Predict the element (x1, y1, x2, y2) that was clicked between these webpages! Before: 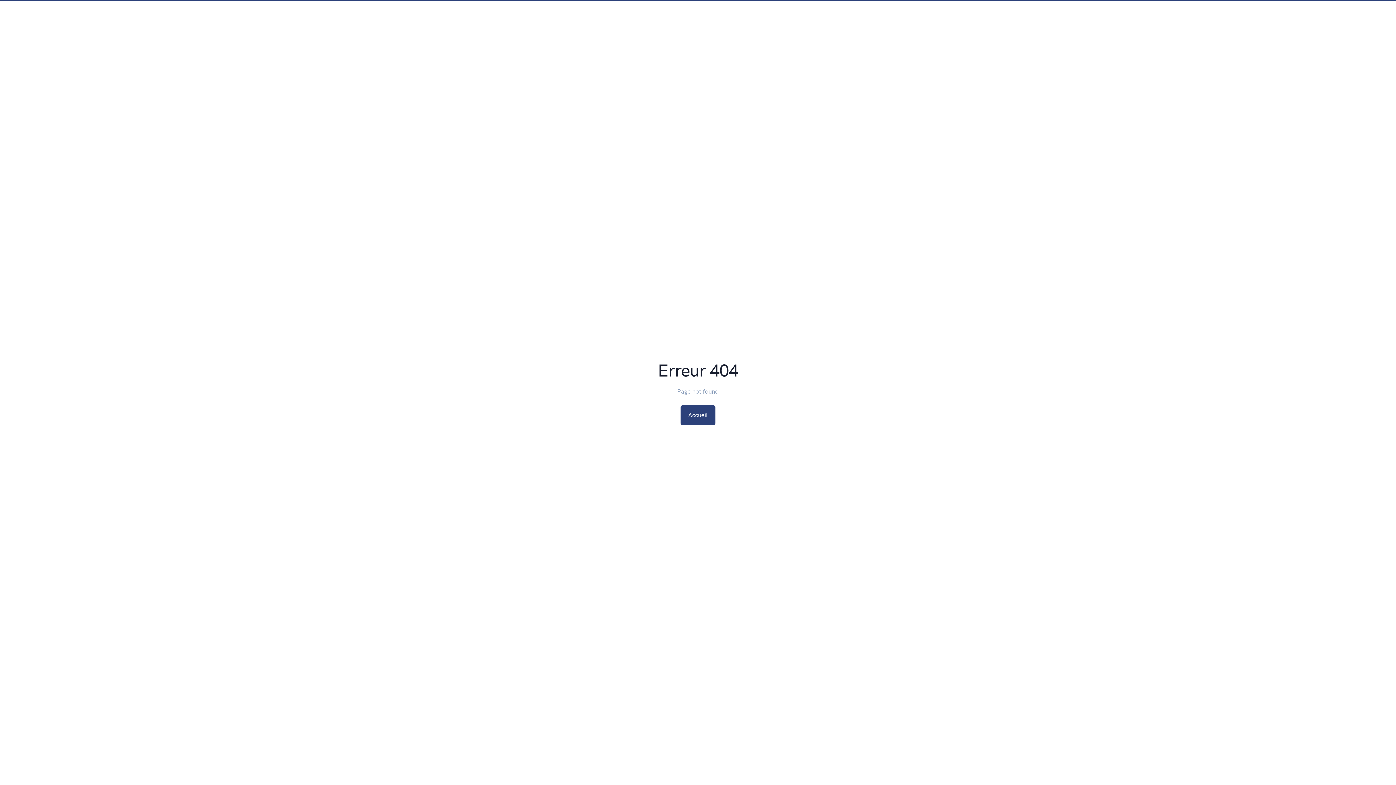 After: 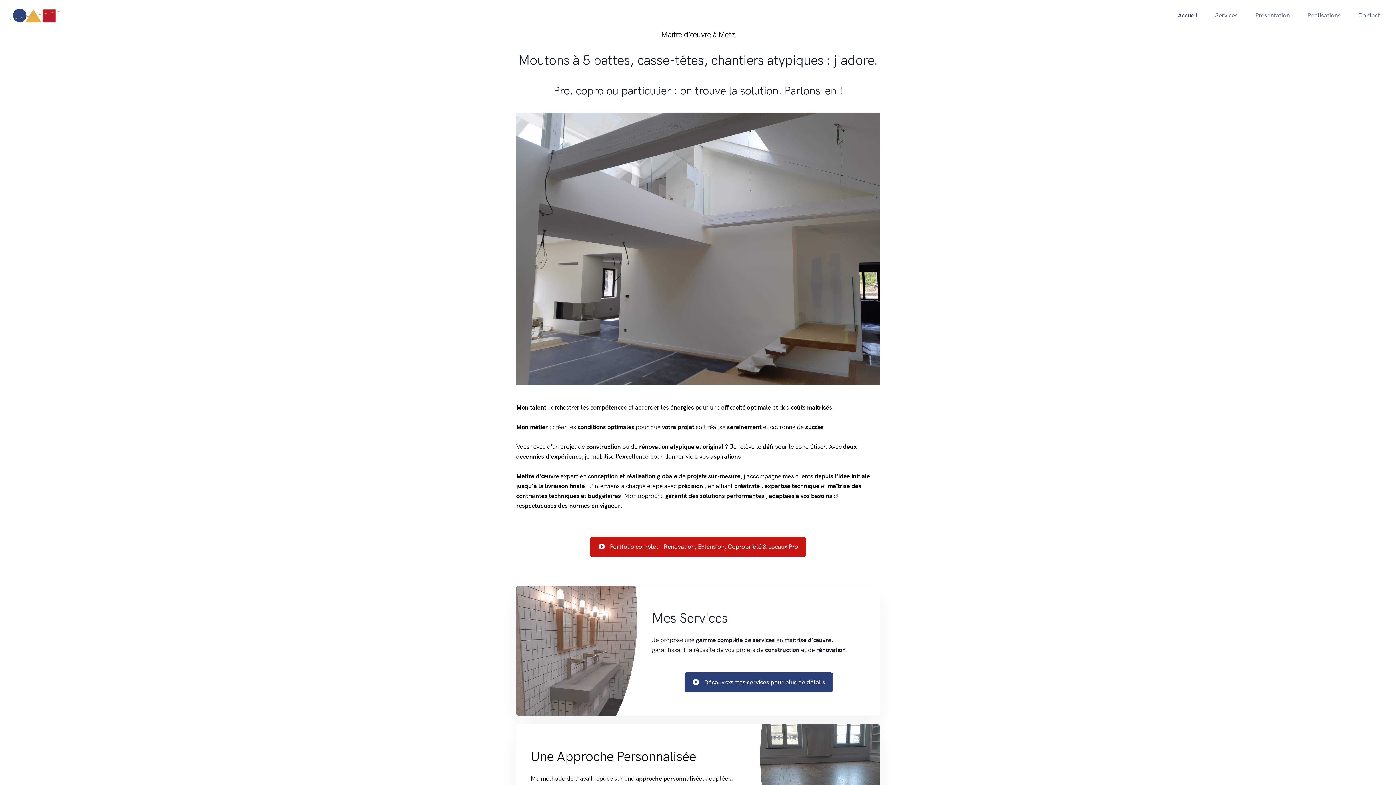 Action: bbox: (680, 405, 715, 425) label: Accueil